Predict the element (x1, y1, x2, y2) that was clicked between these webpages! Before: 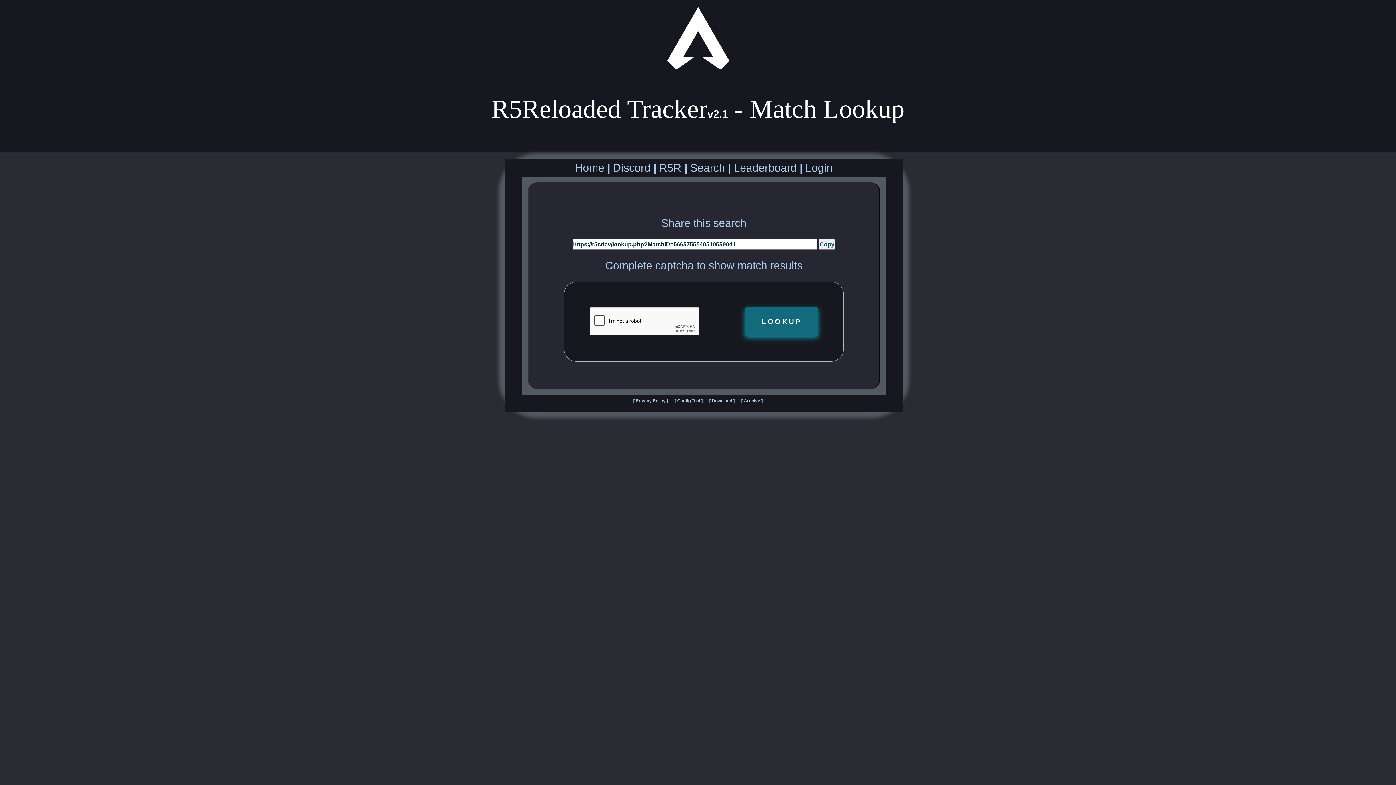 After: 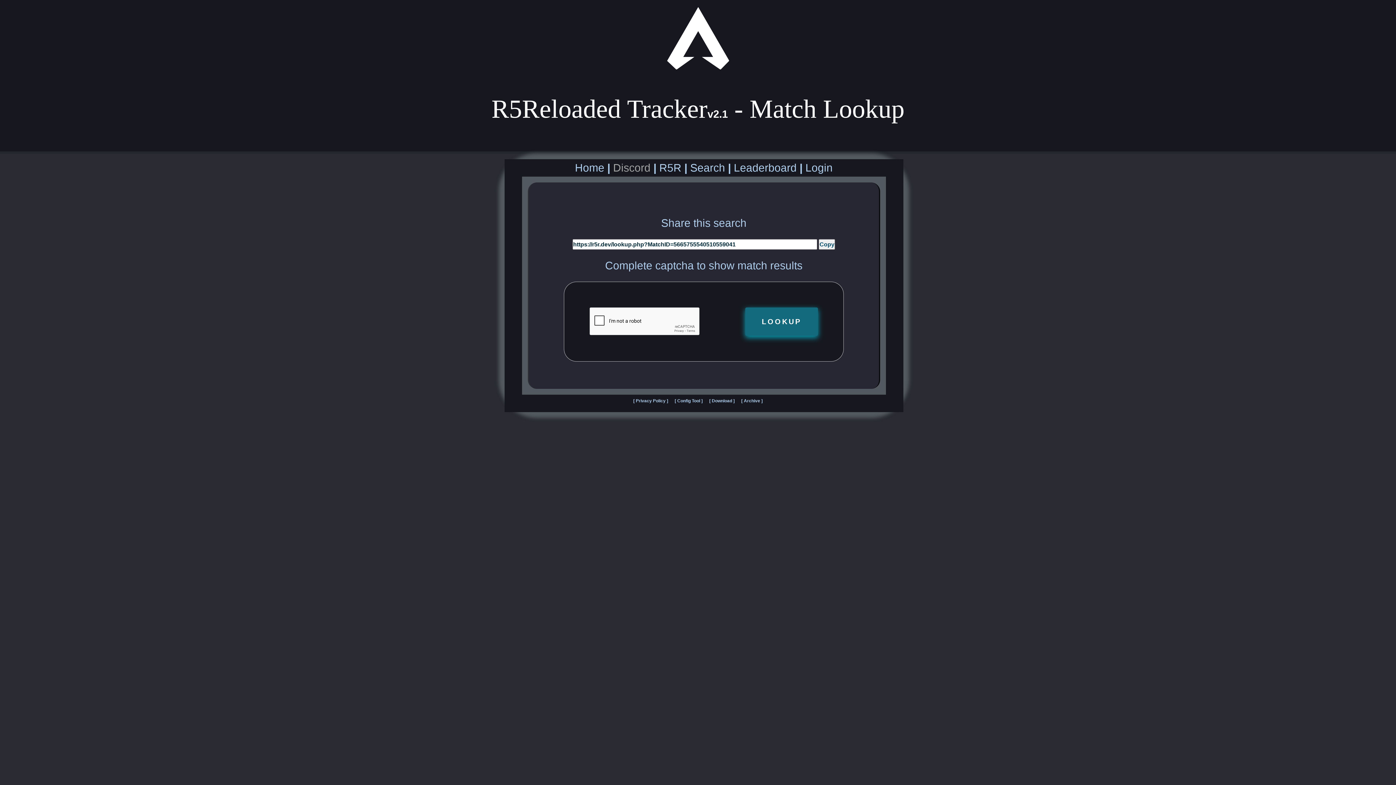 Action: bbox: (613, 161, 650, 173) label: Discord